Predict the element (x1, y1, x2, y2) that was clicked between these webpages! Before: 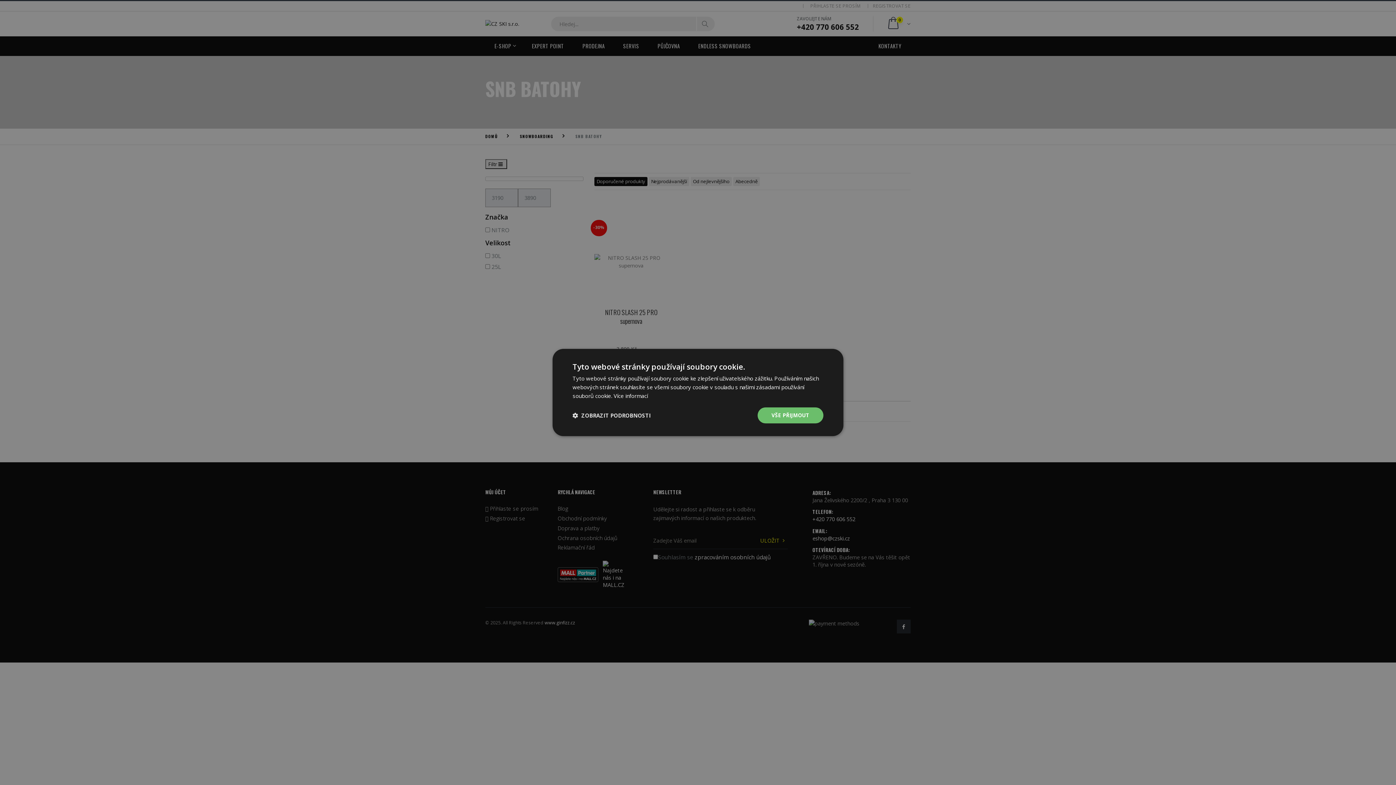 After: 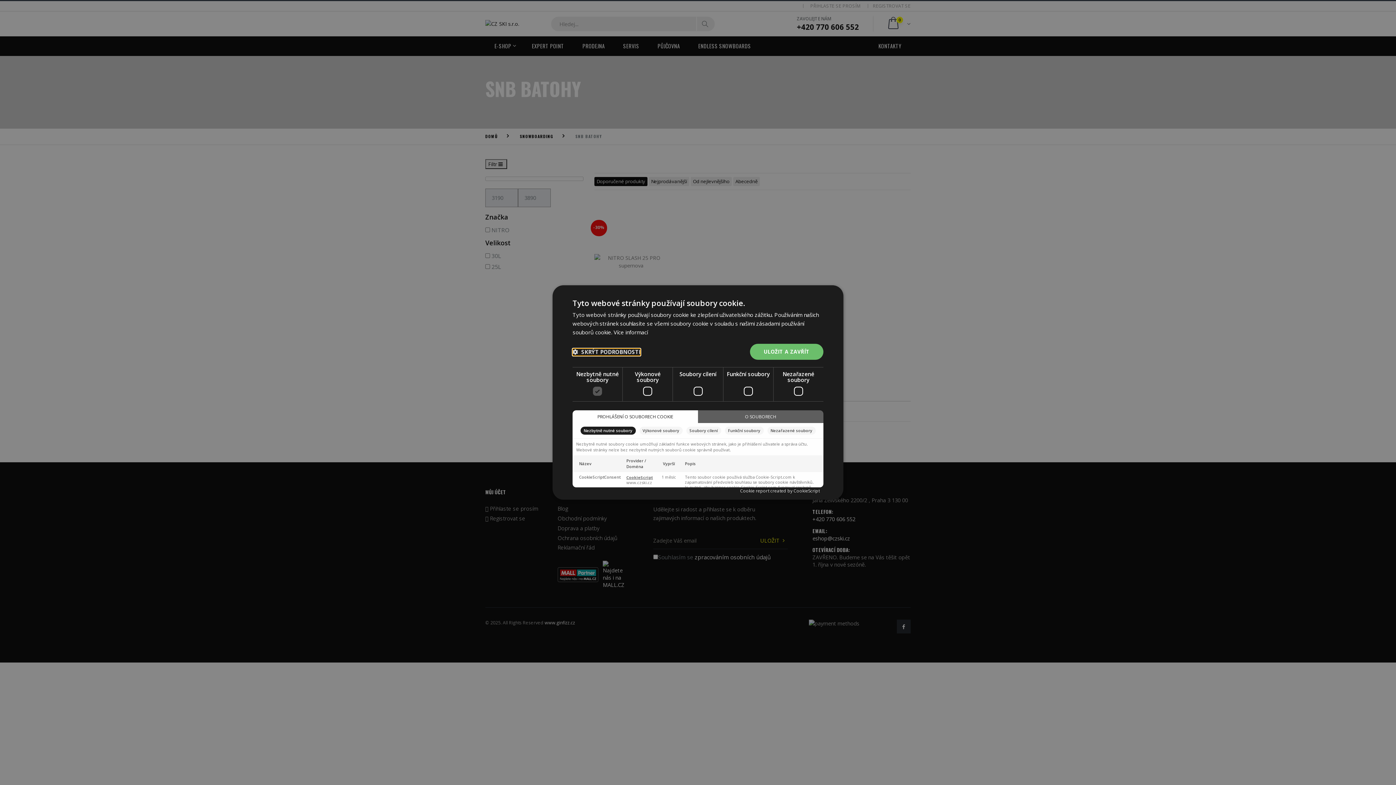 Action: label:  ZOBRAZIT PODROBNOSTI bbox: (572, 412, 650, 418)